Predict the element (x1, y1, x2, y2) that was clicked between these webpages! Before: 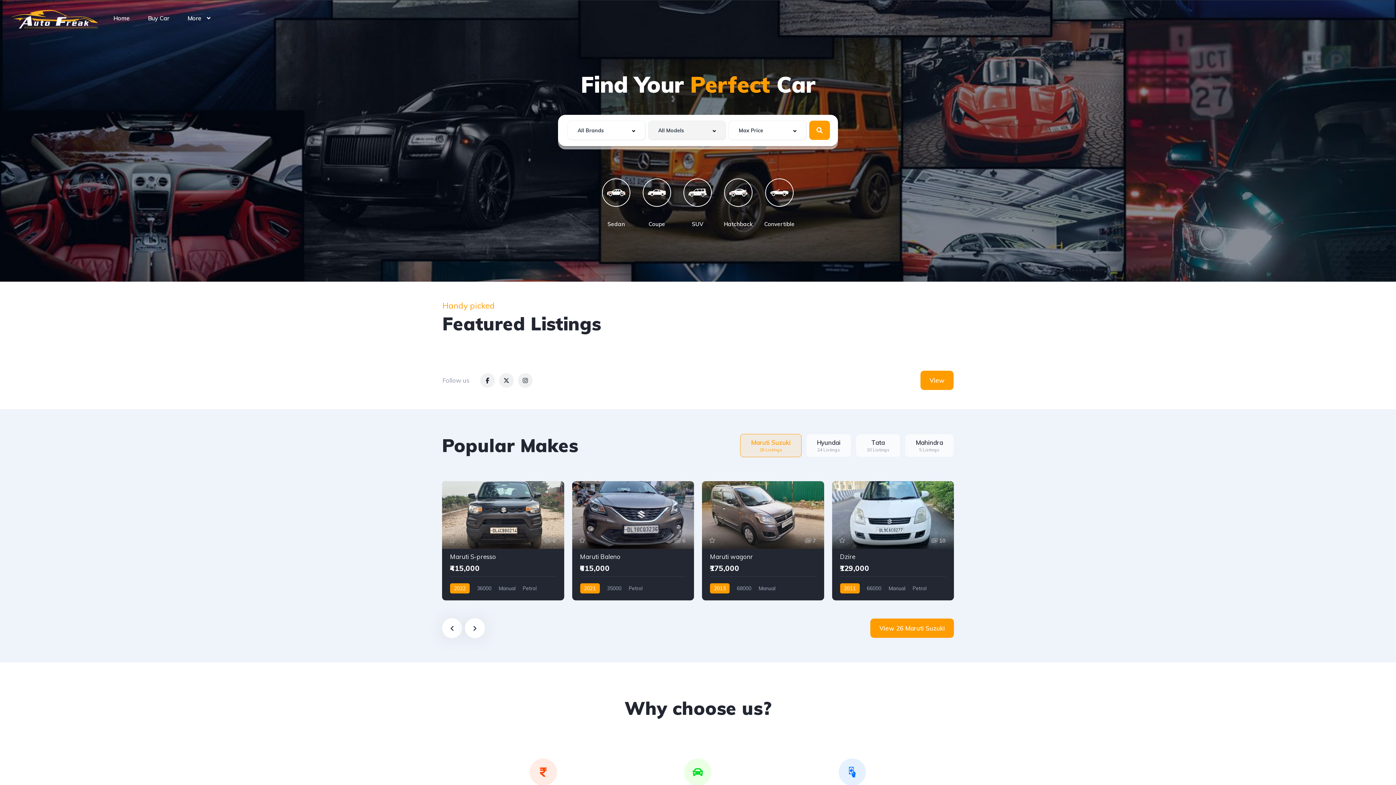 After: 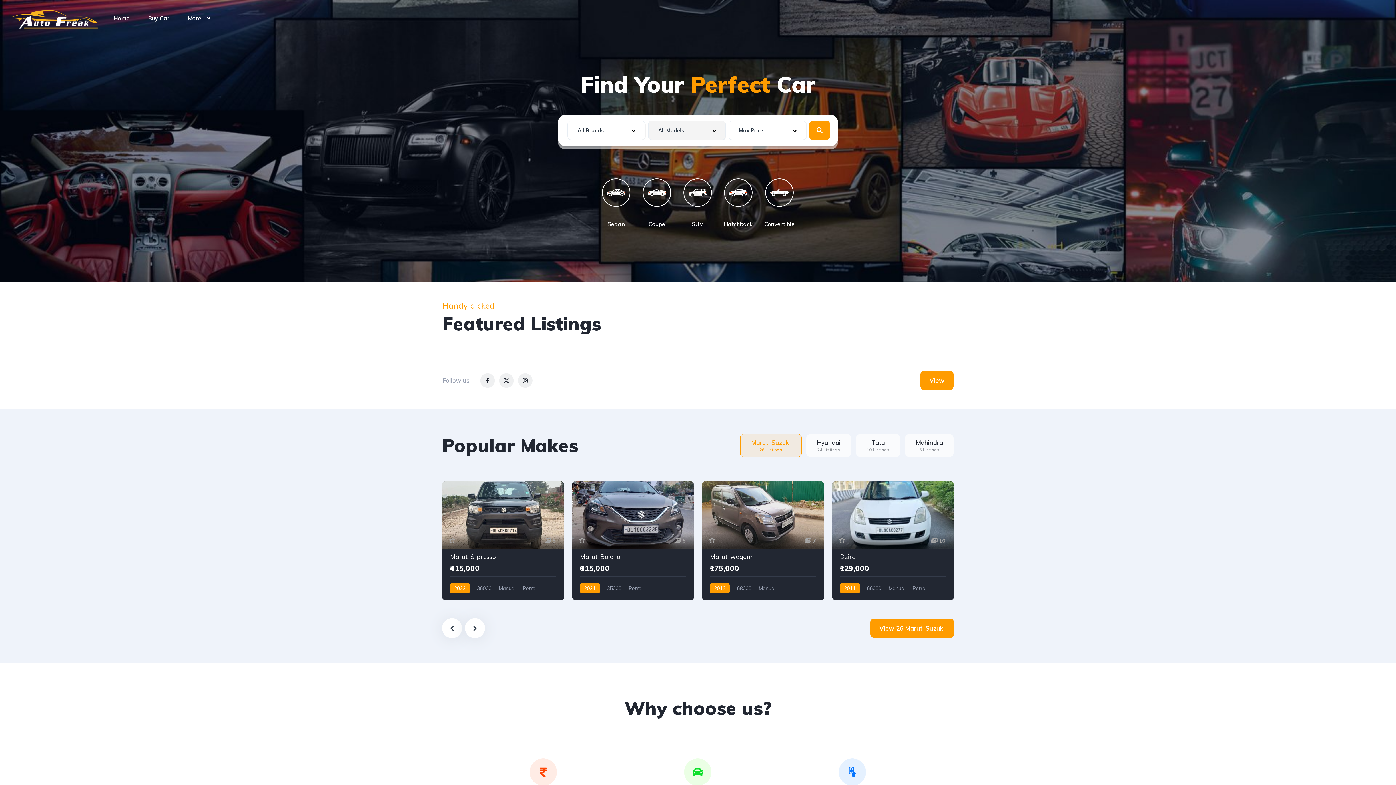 Action: bbox: (10, 14, 98, 21)